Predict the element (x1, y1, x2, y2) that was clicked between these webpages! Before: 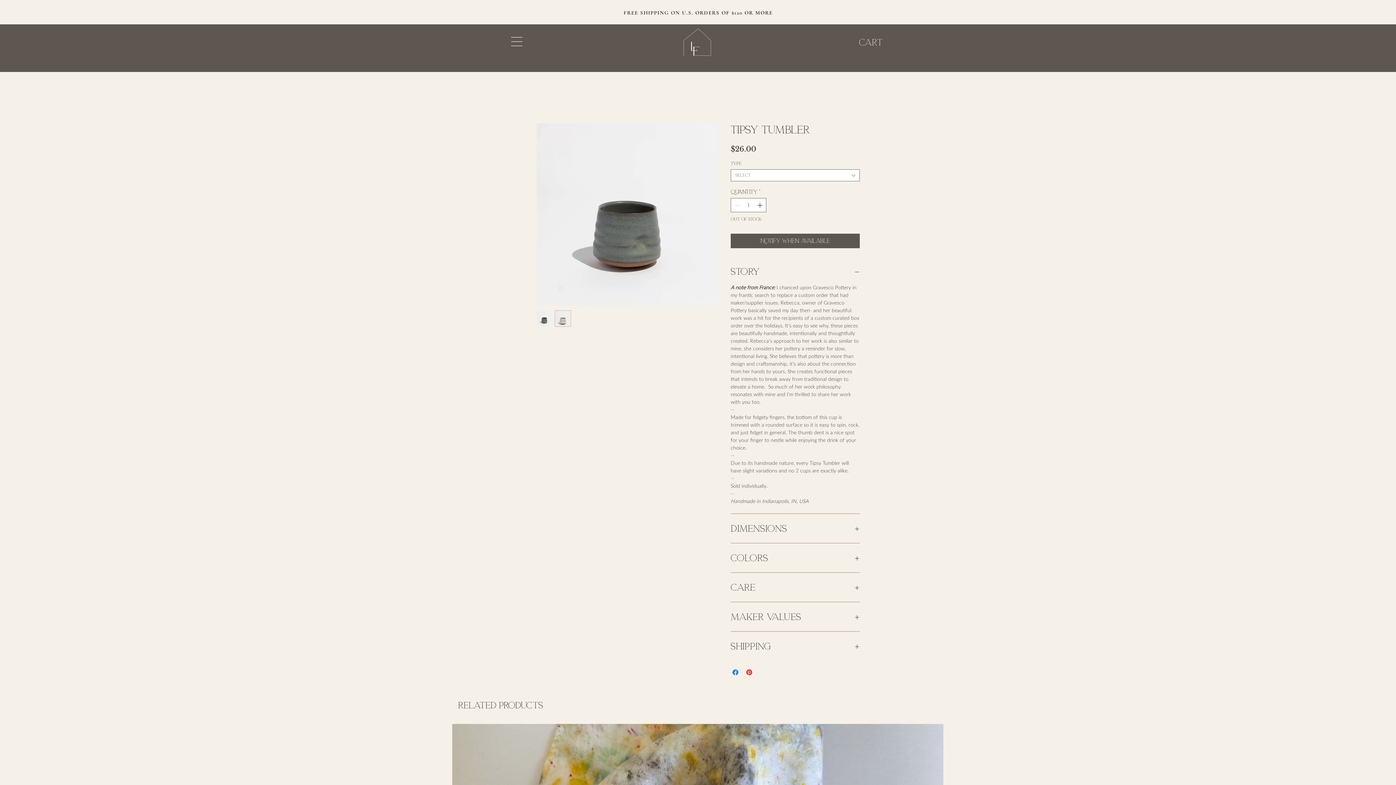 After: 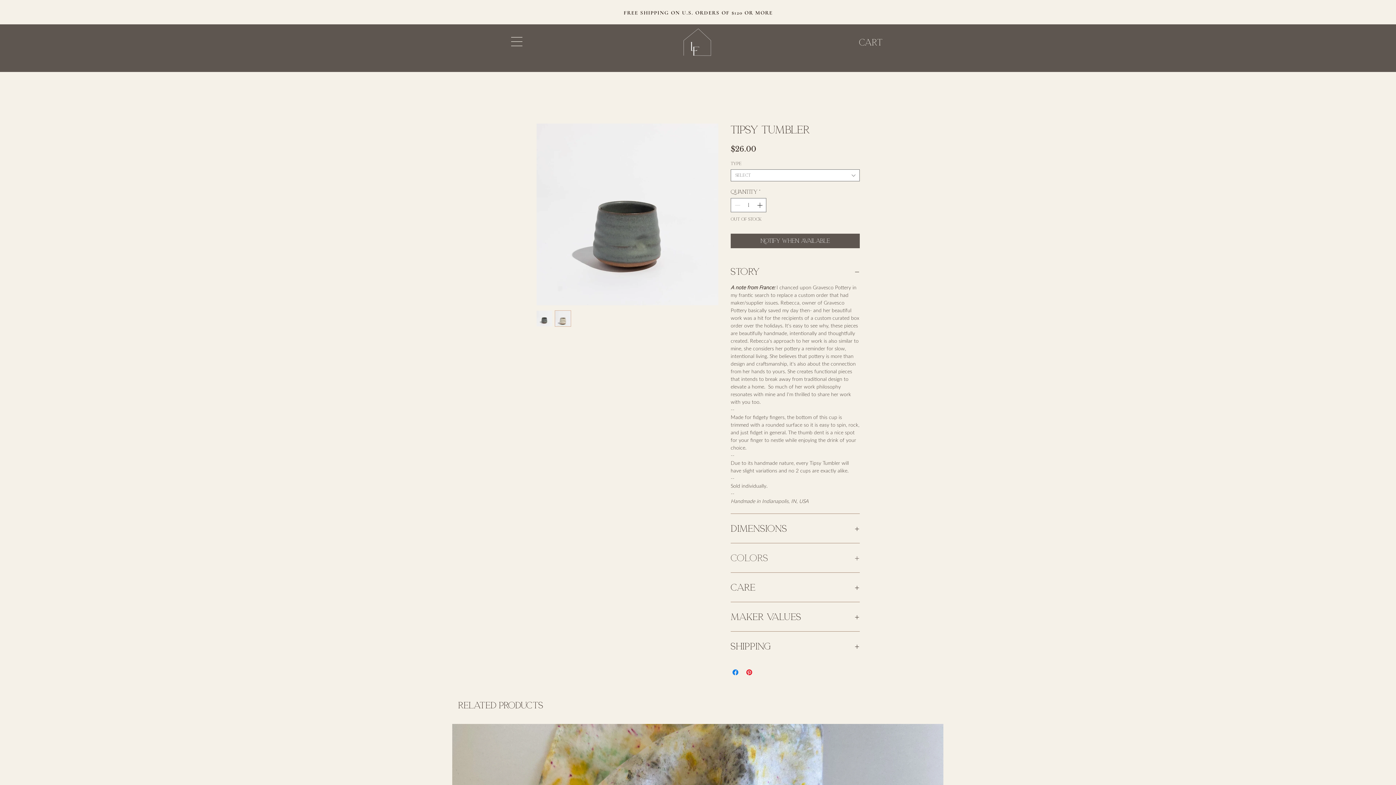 Action: bbox: (730, 552, 860, 563) label: Colors